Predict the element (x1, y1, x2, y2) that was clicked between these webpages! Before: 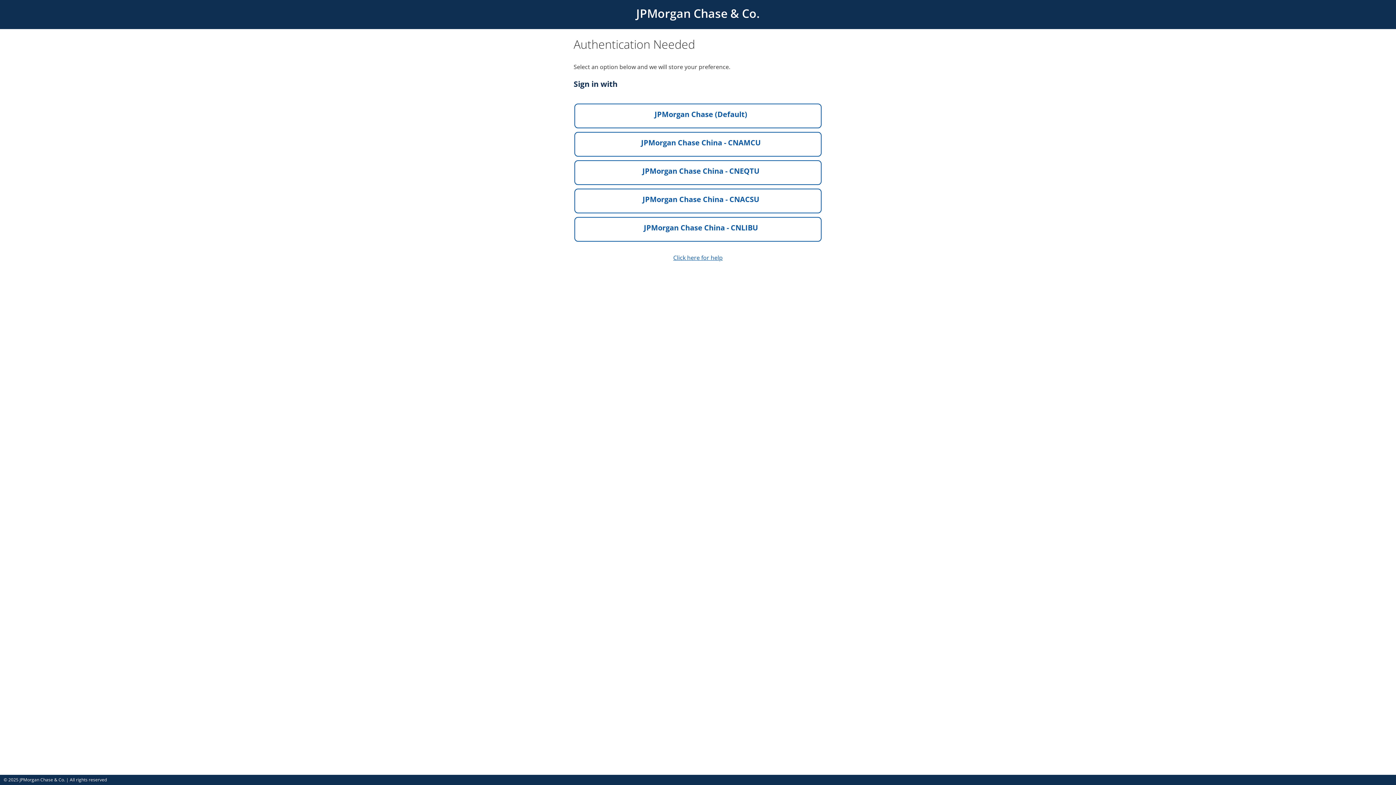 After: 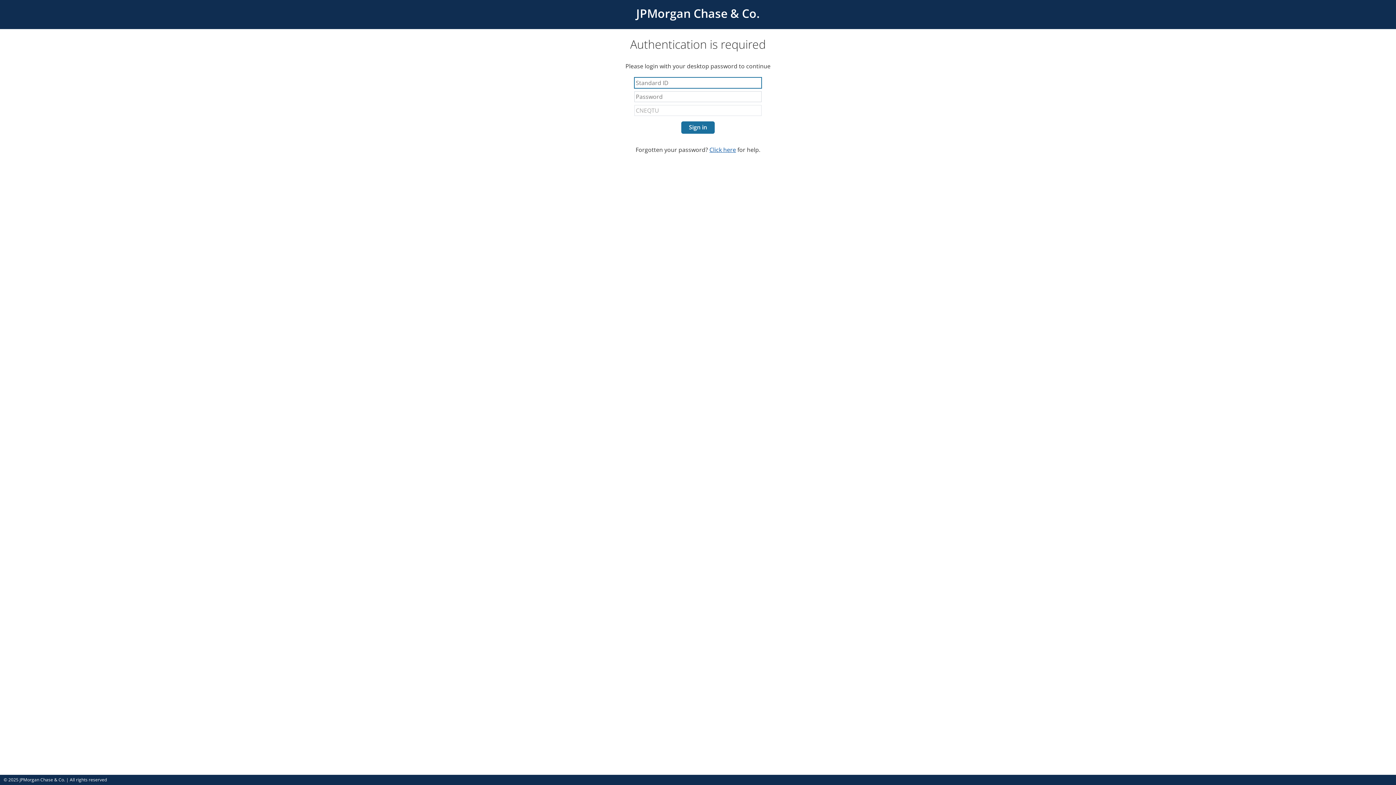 Action: label: Securities Joint Venture-SJV bbox: (574, 160, 821, 185)